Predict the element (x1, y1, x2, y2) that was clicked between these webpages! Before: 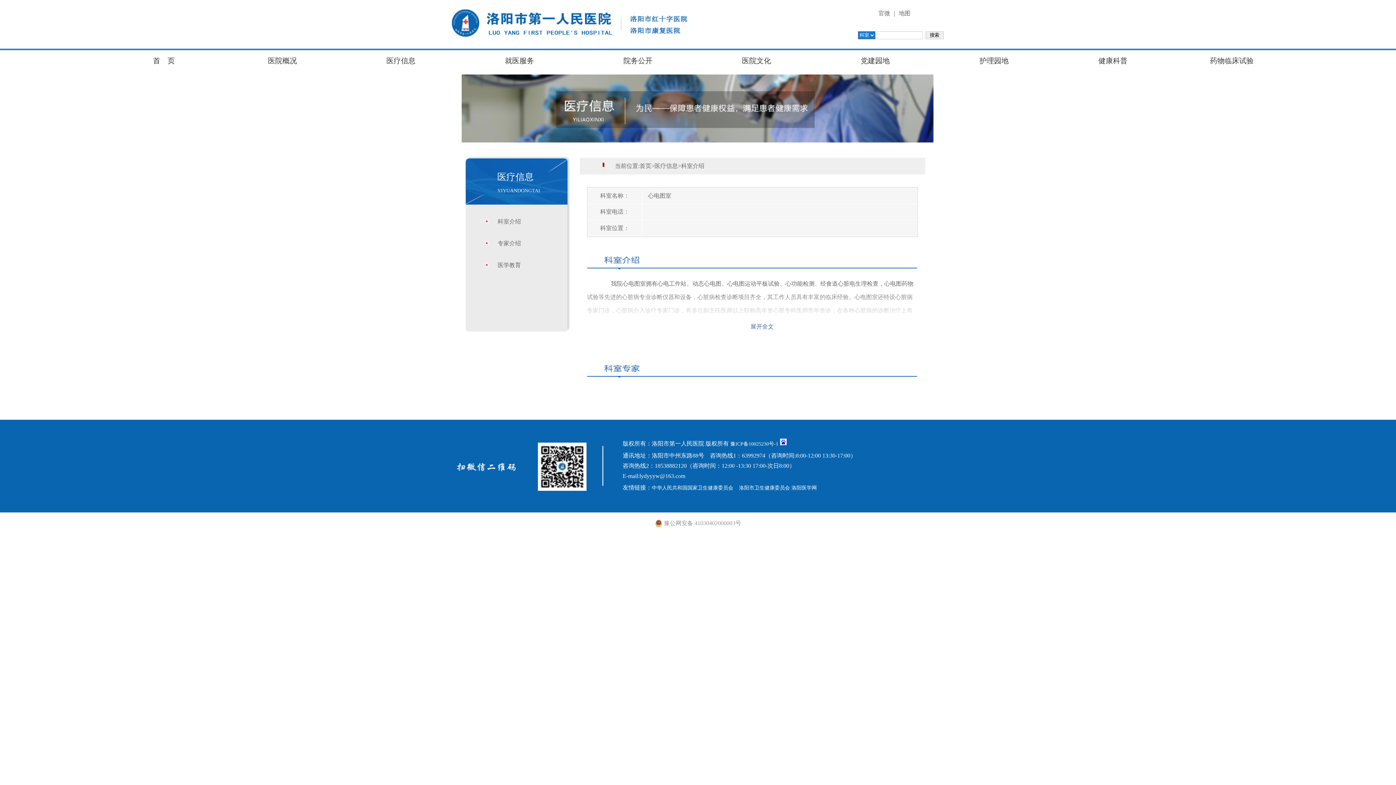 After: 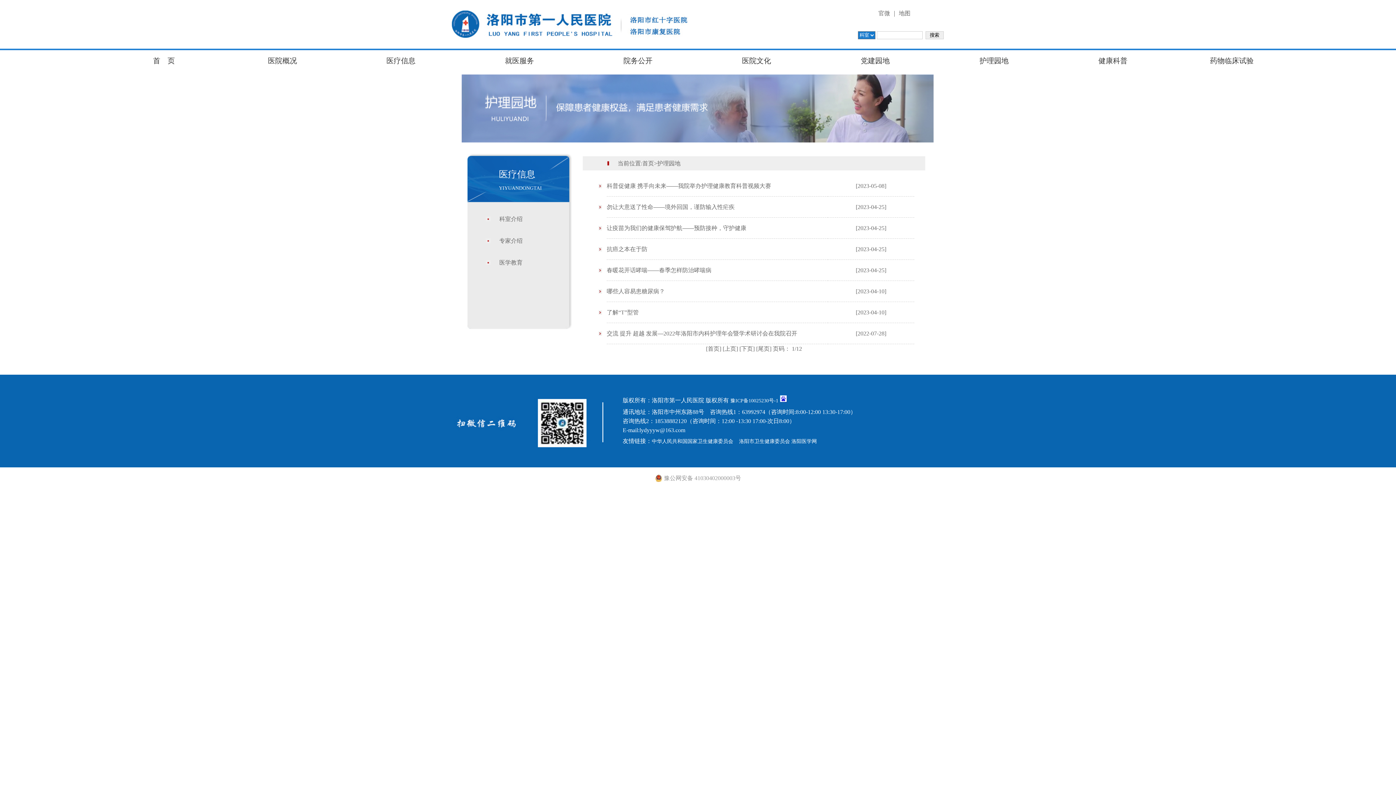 Action: bbox: (979, 56, 1008, 64) label: 护理园地